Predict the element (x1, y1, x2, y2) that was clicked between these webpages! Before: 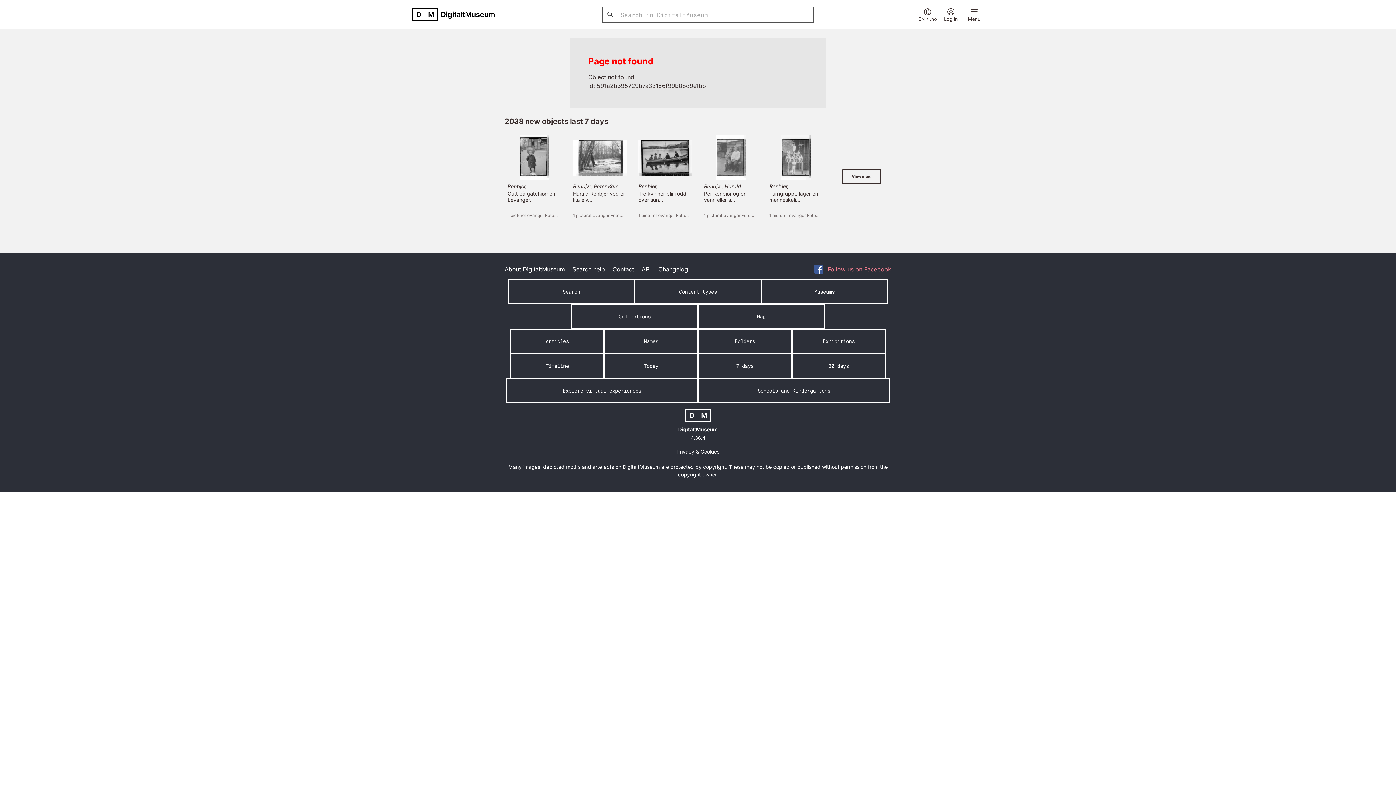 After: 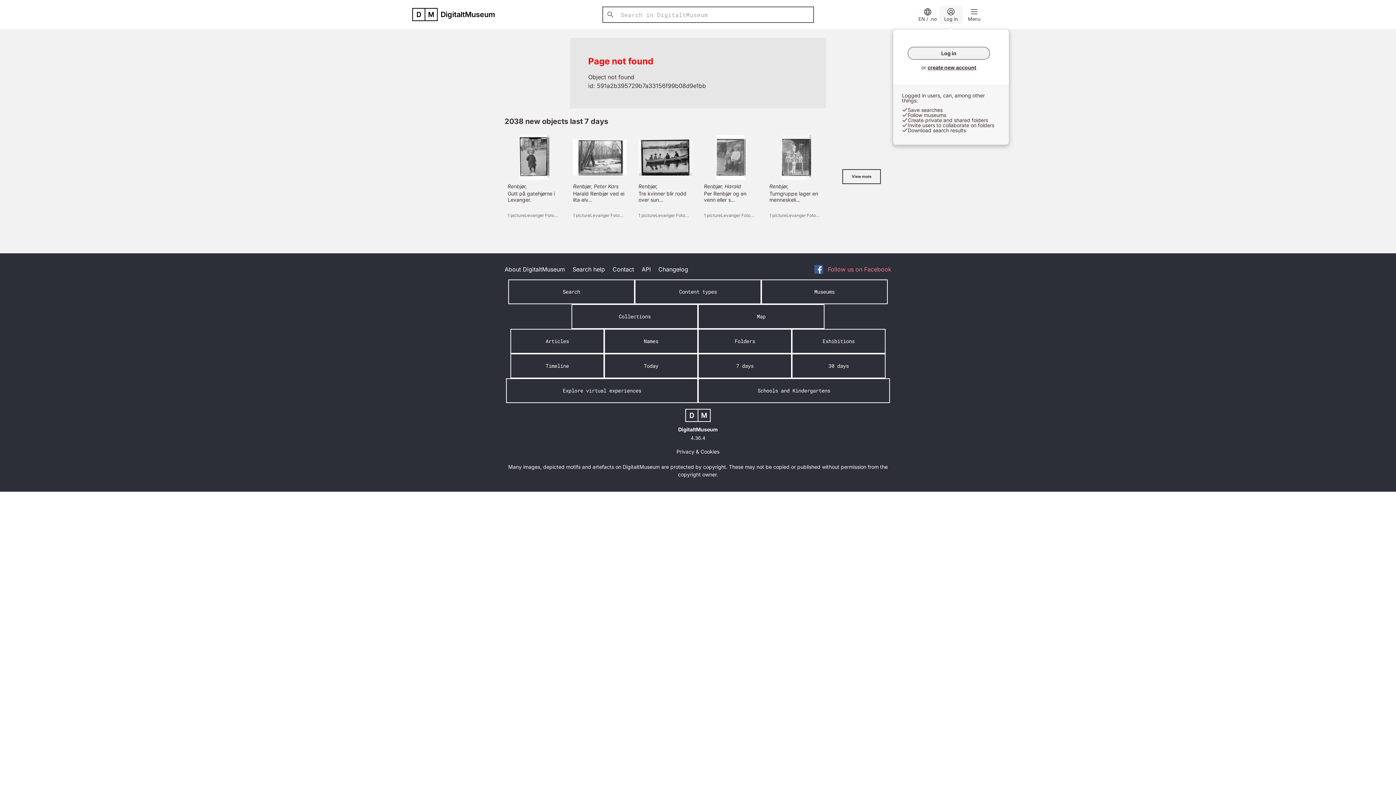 Action: bbox: (939, 5, 962, 23) label: Log in